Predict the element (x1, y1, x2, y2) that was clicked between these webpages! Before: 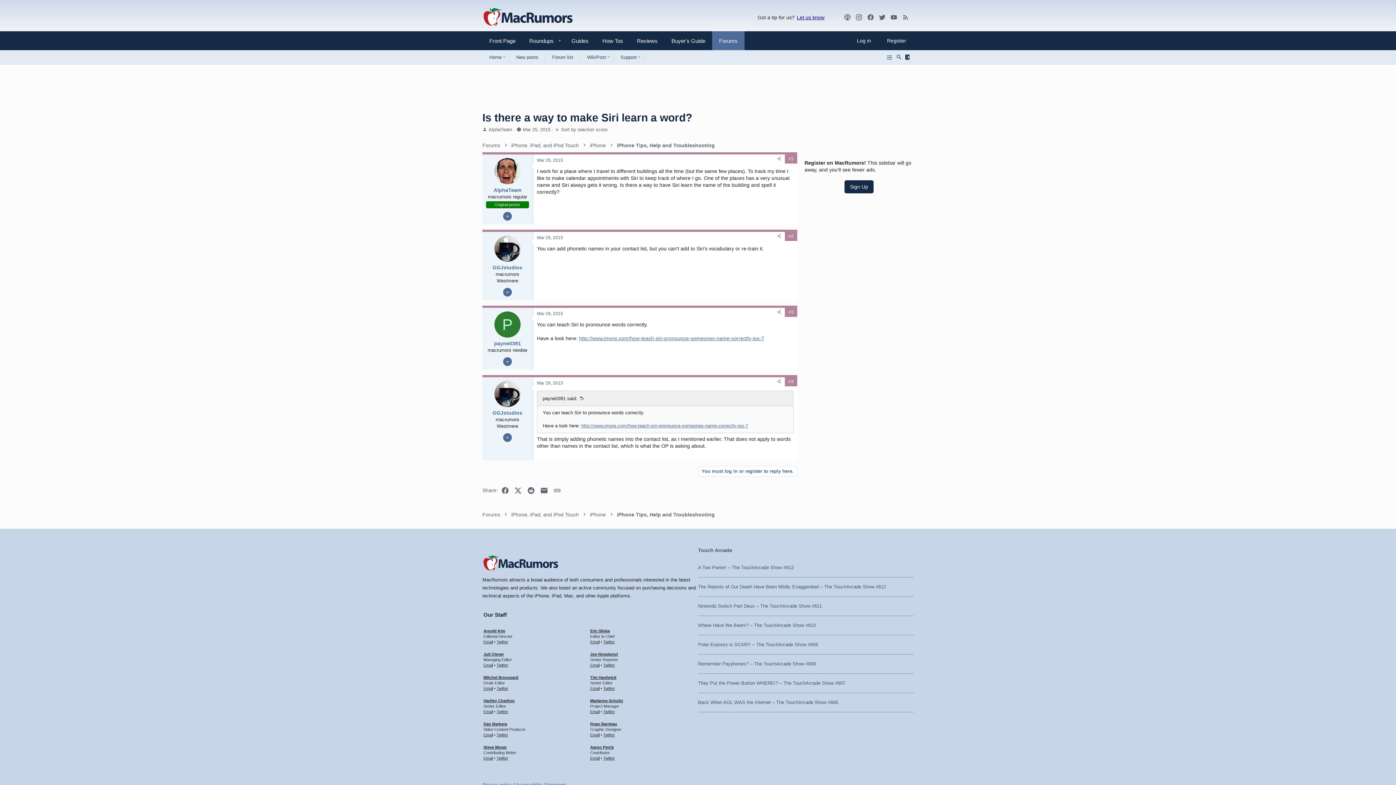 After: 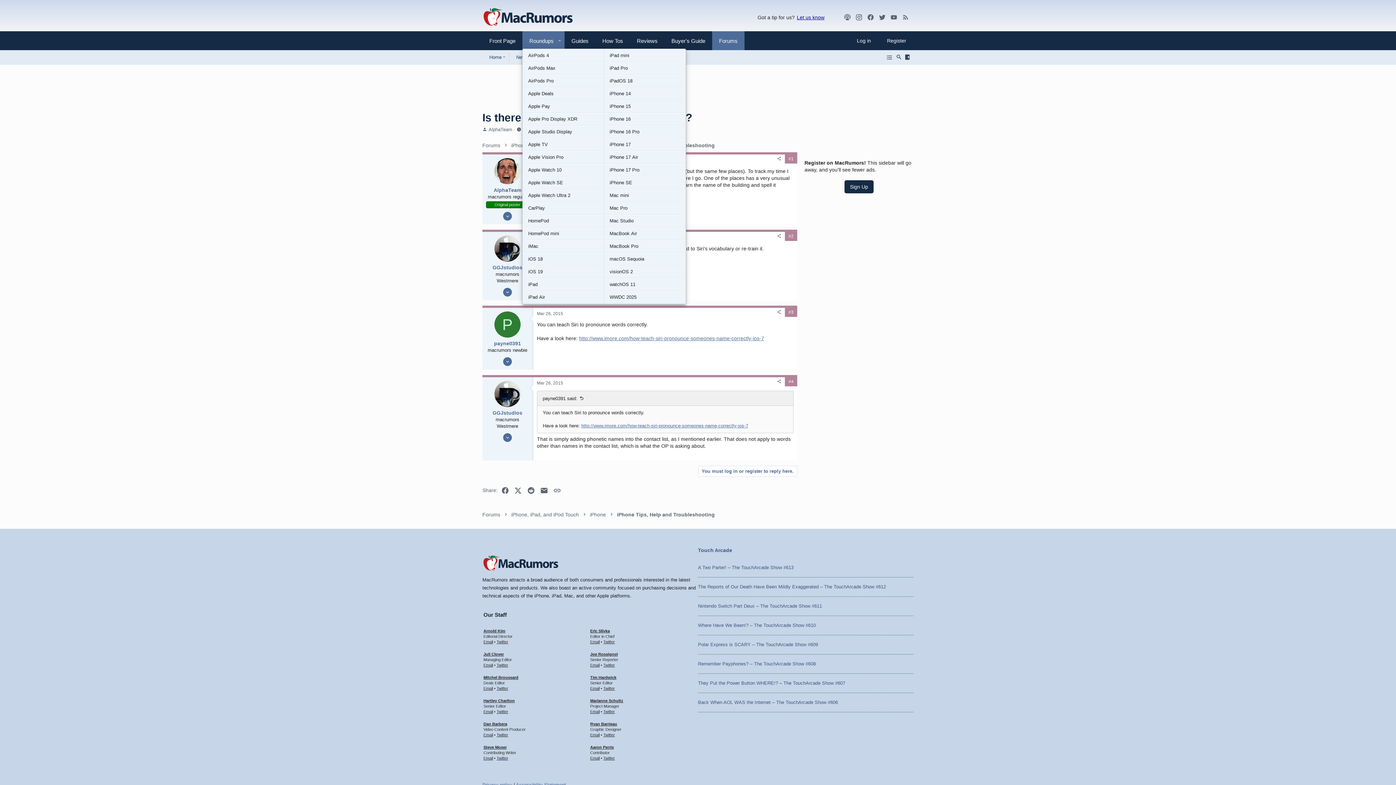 Action: label: Roundups bbox: (522, 32, 554, 49)